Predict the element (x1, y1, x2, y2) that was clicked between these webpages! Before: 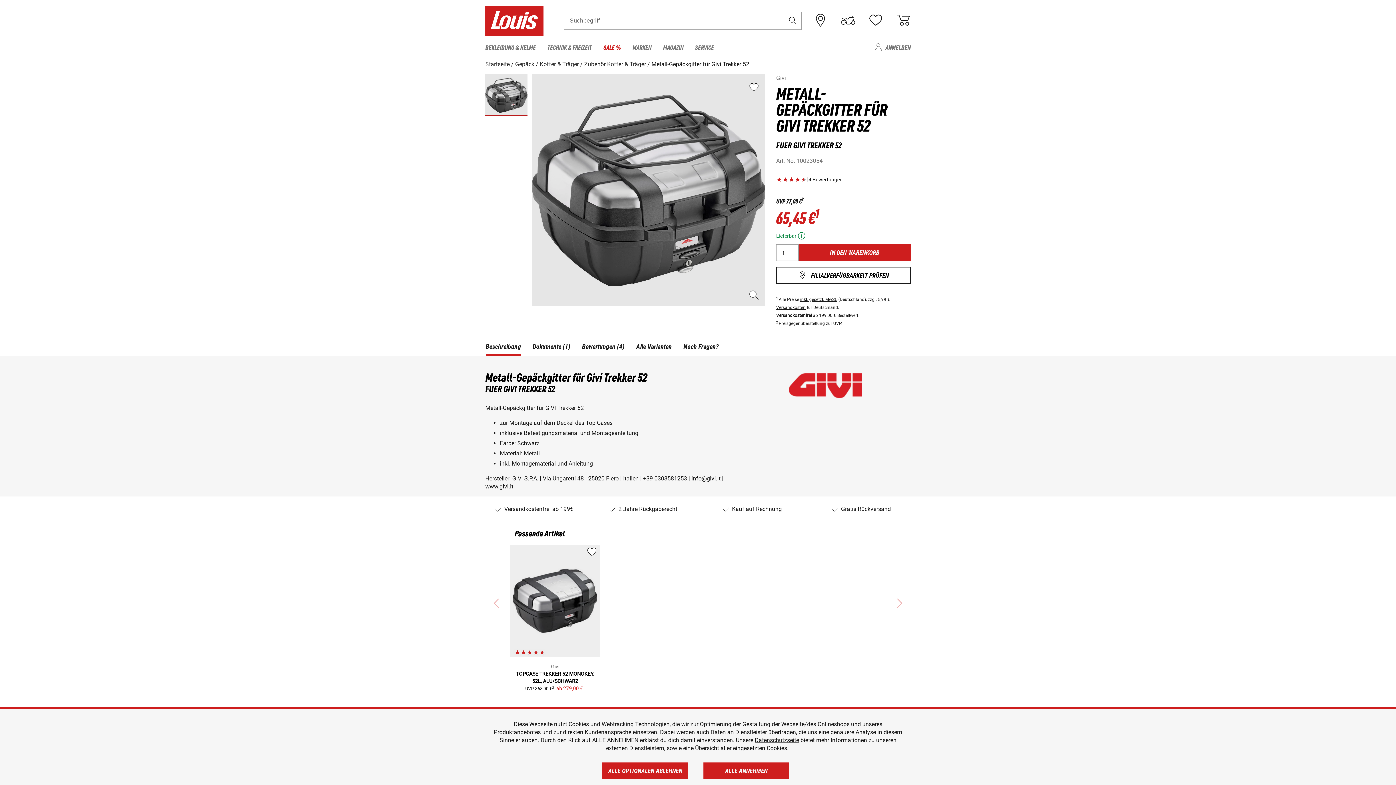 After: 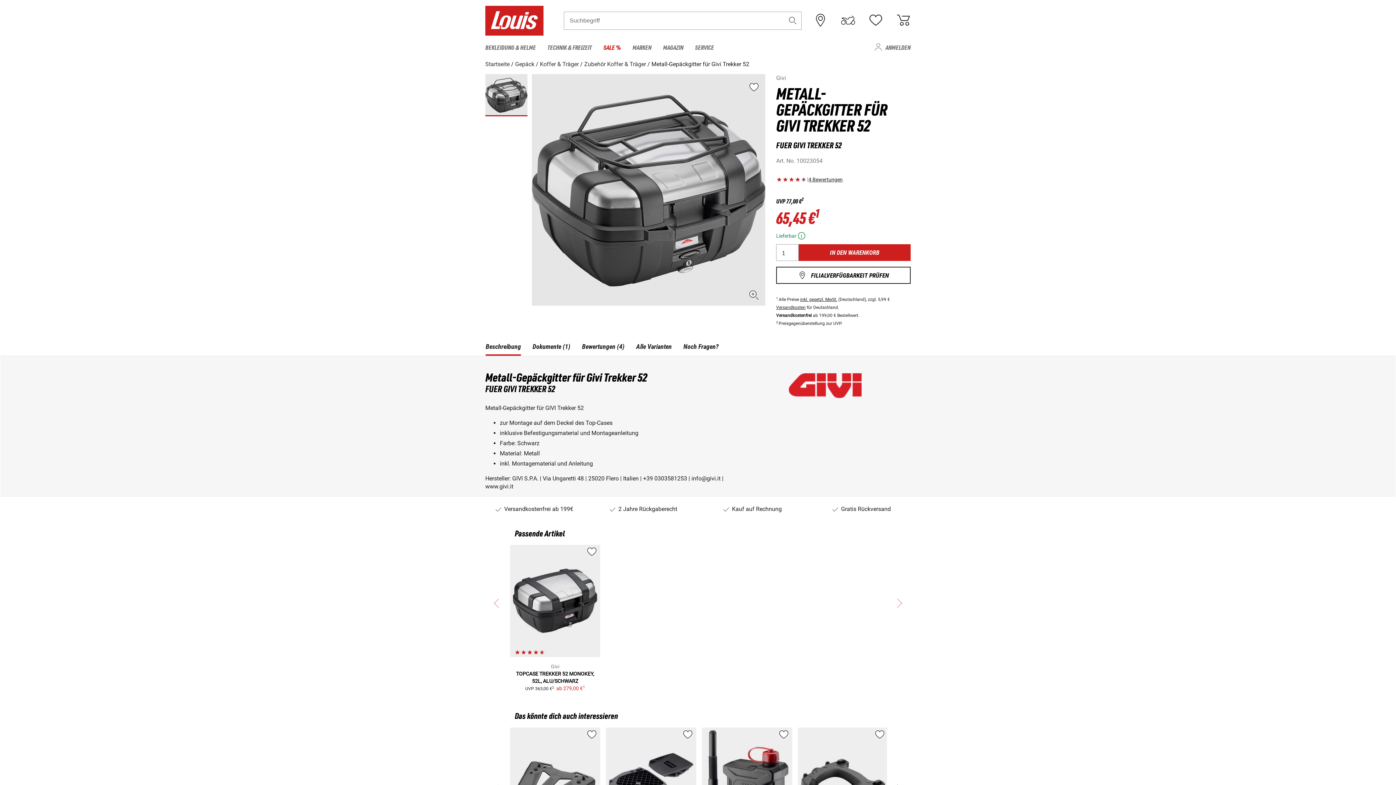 Action: label: ALLE ANNEHMEN bbox: (703, 762, 789, 779)